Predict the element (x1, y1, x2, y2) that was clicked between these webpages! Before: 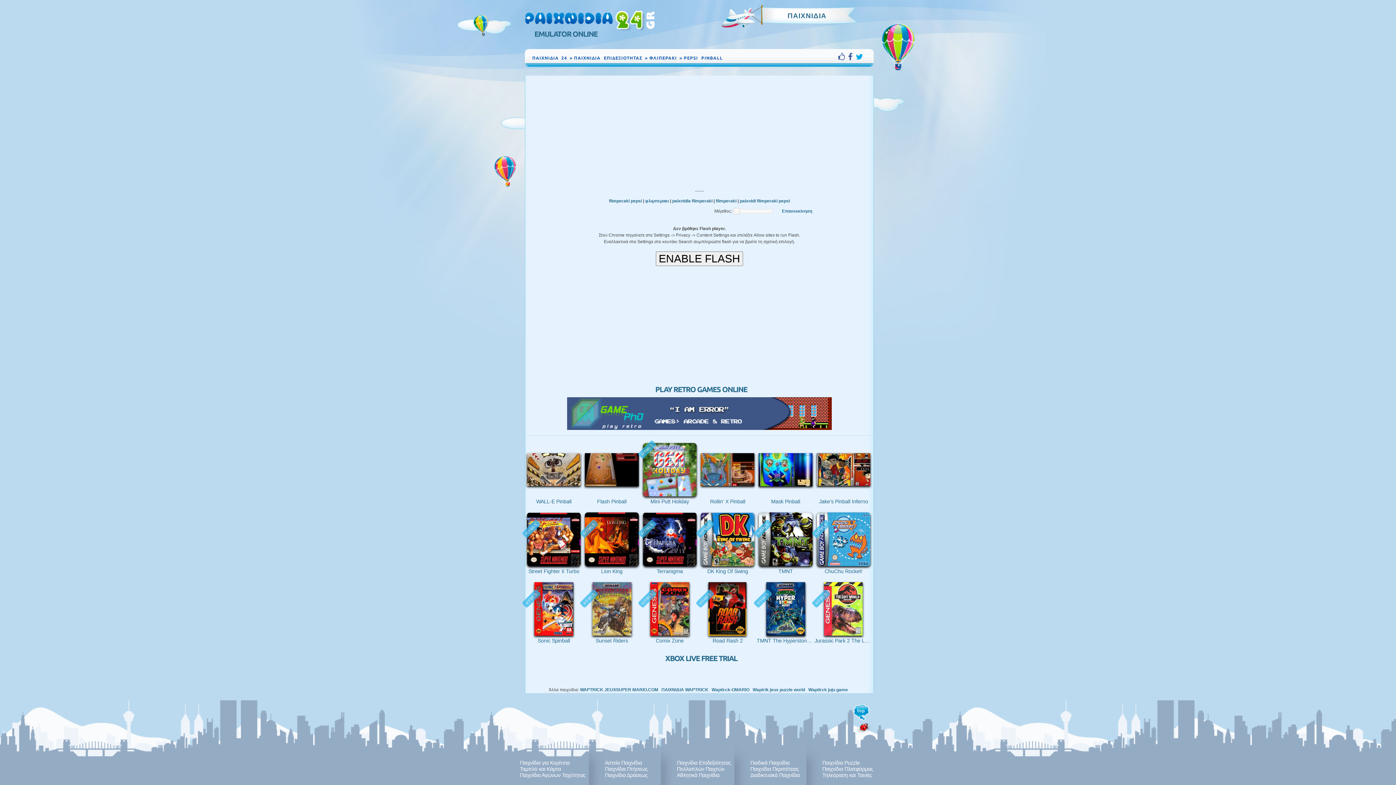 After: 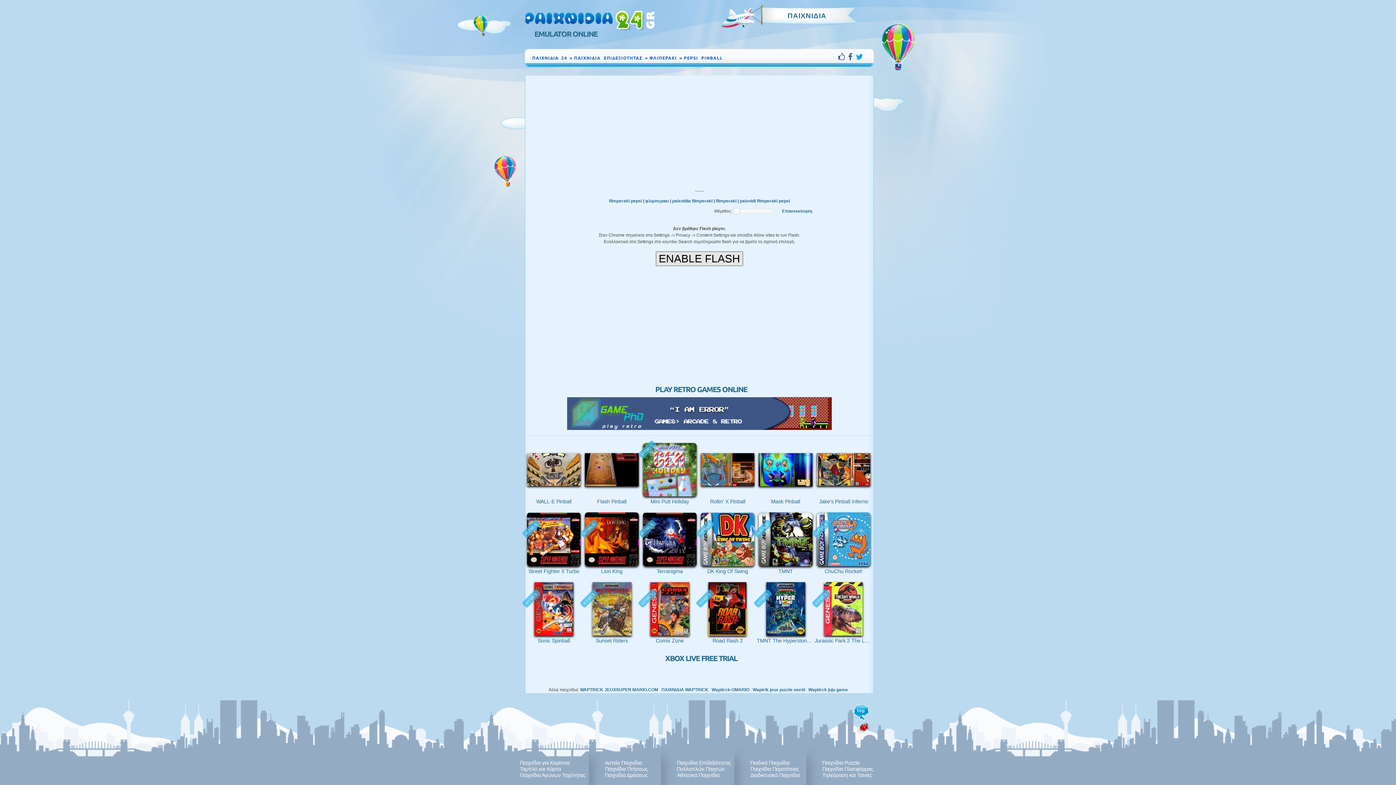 Action: bbox: (656, 251, 743, 266) label: ENABLE FLASH